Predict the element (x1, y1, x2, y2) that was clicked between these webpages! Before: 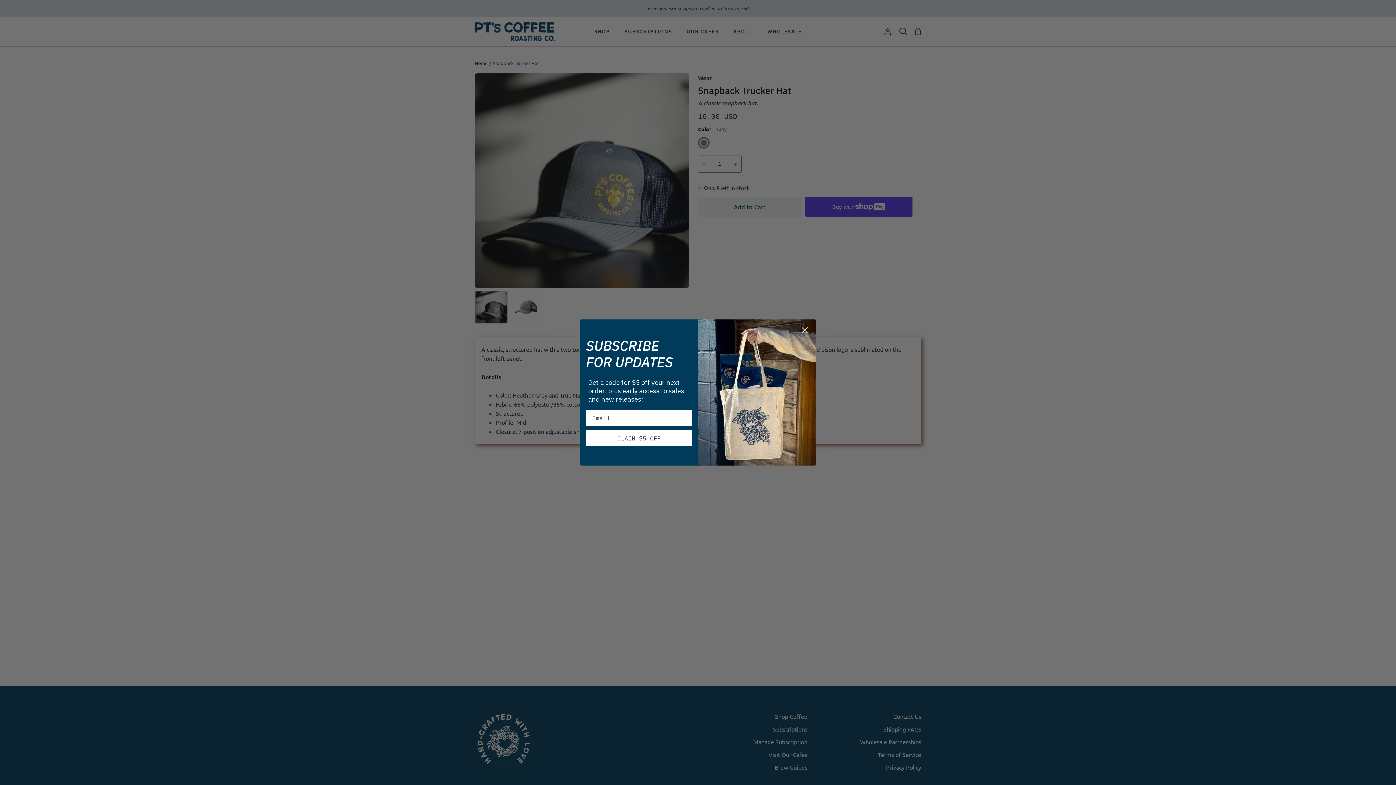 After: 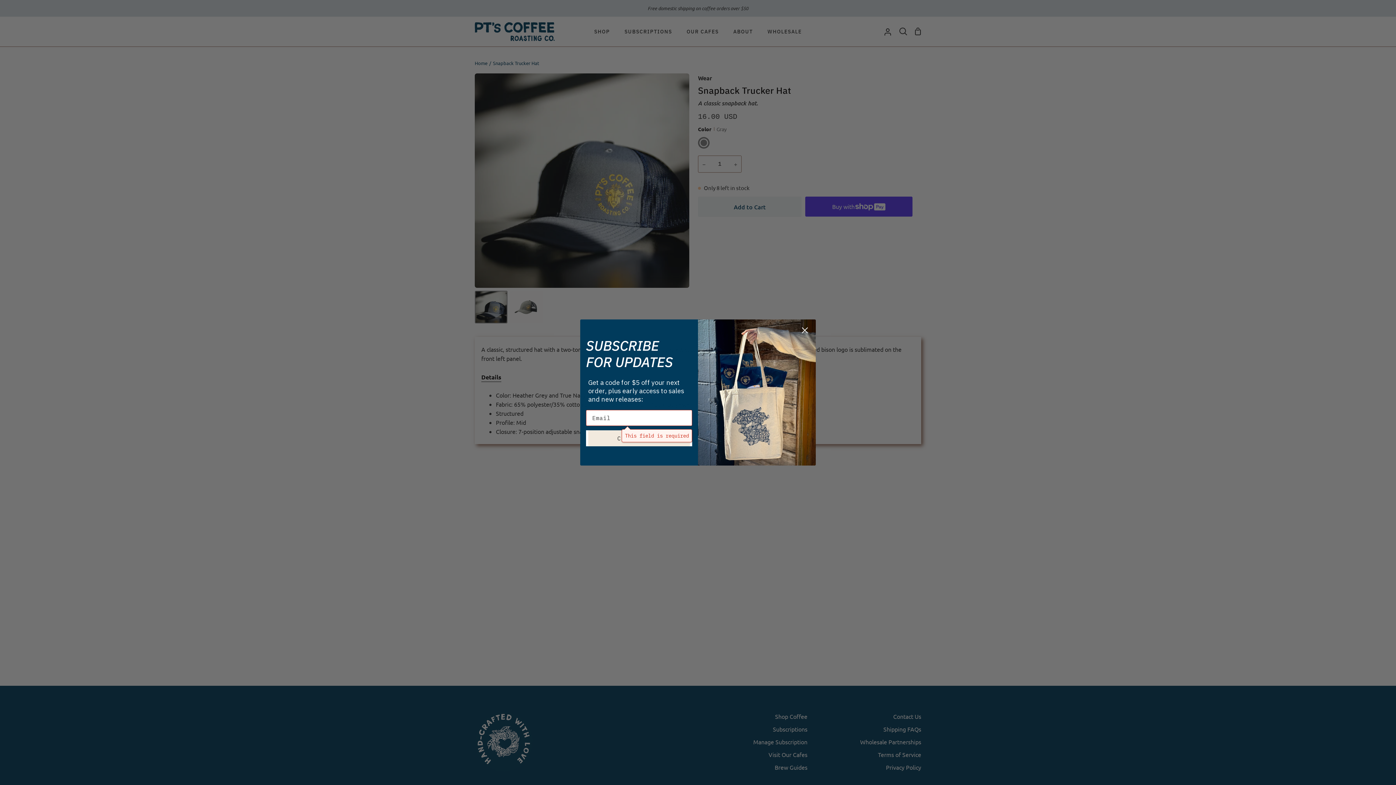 Action: label: CLAIM $5 OFF bbox: (588, 444, 690, 460)